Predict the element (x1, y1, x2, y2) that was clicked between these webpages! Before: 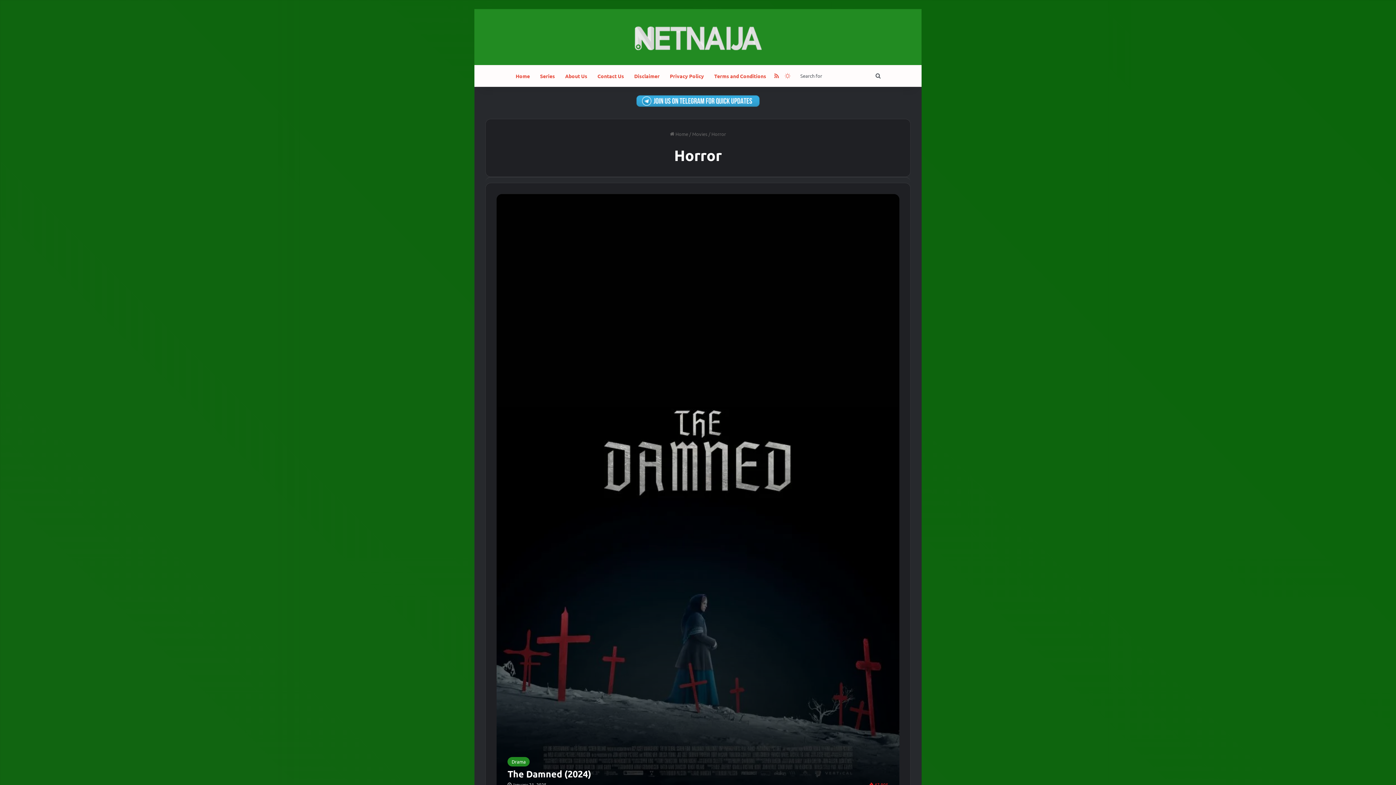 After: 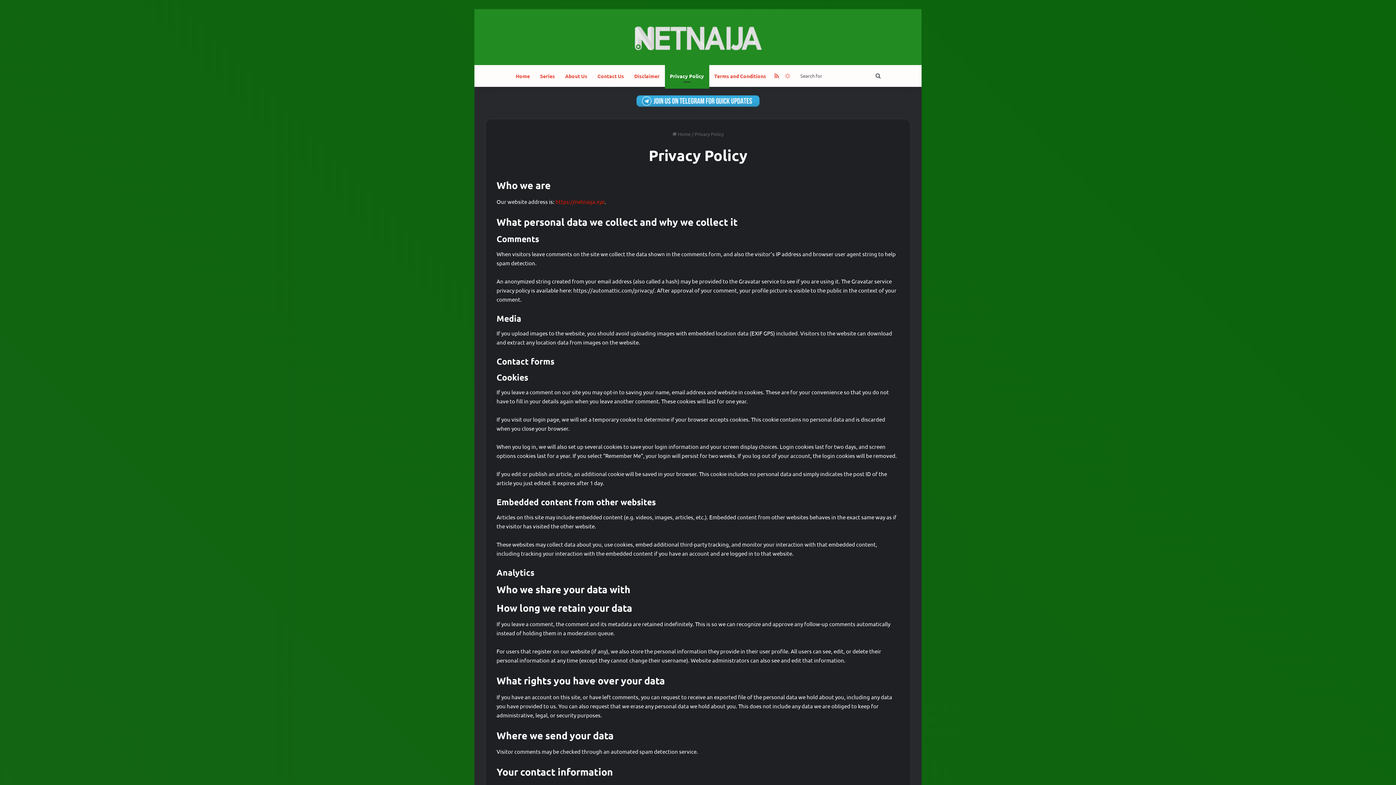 Action: label: Privacy Policy bbox: (664, 65, 709, 86)